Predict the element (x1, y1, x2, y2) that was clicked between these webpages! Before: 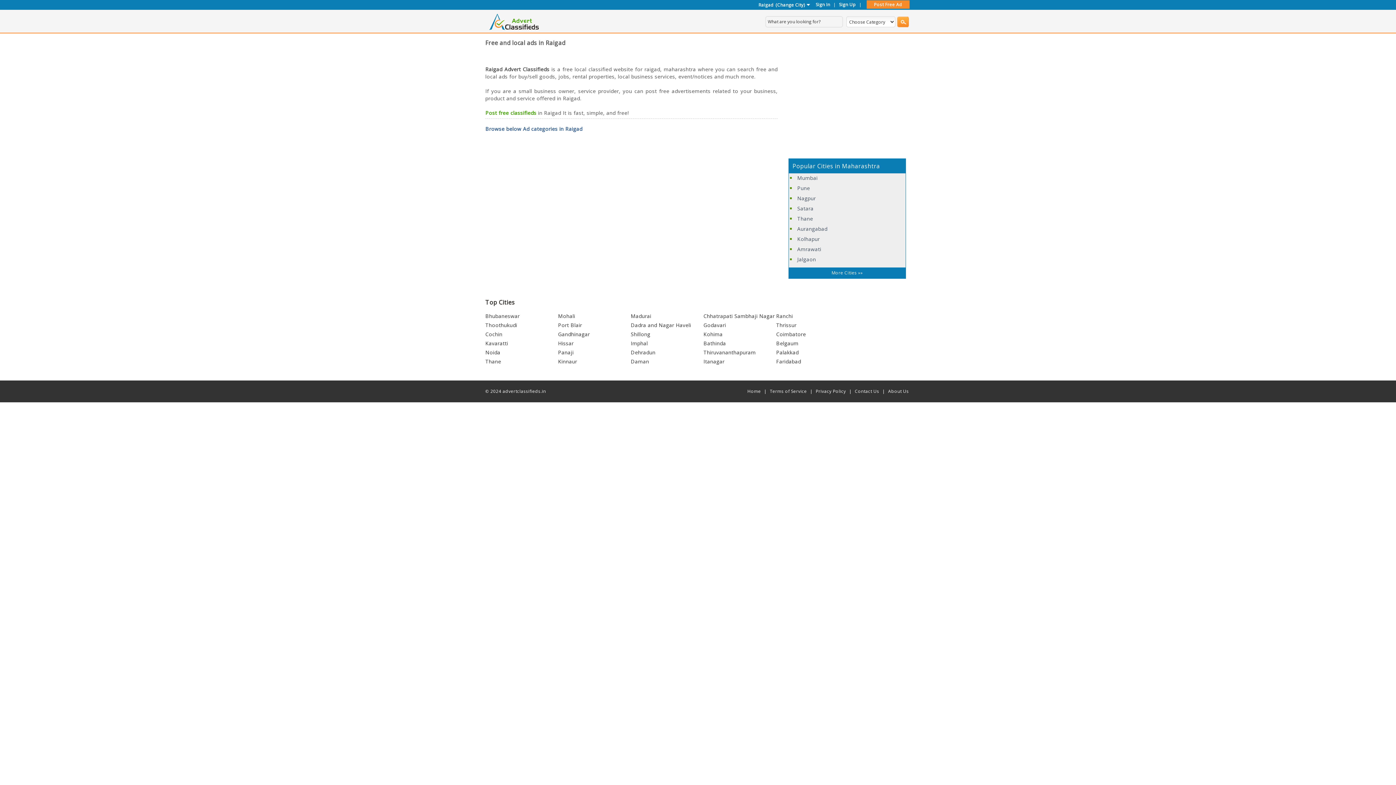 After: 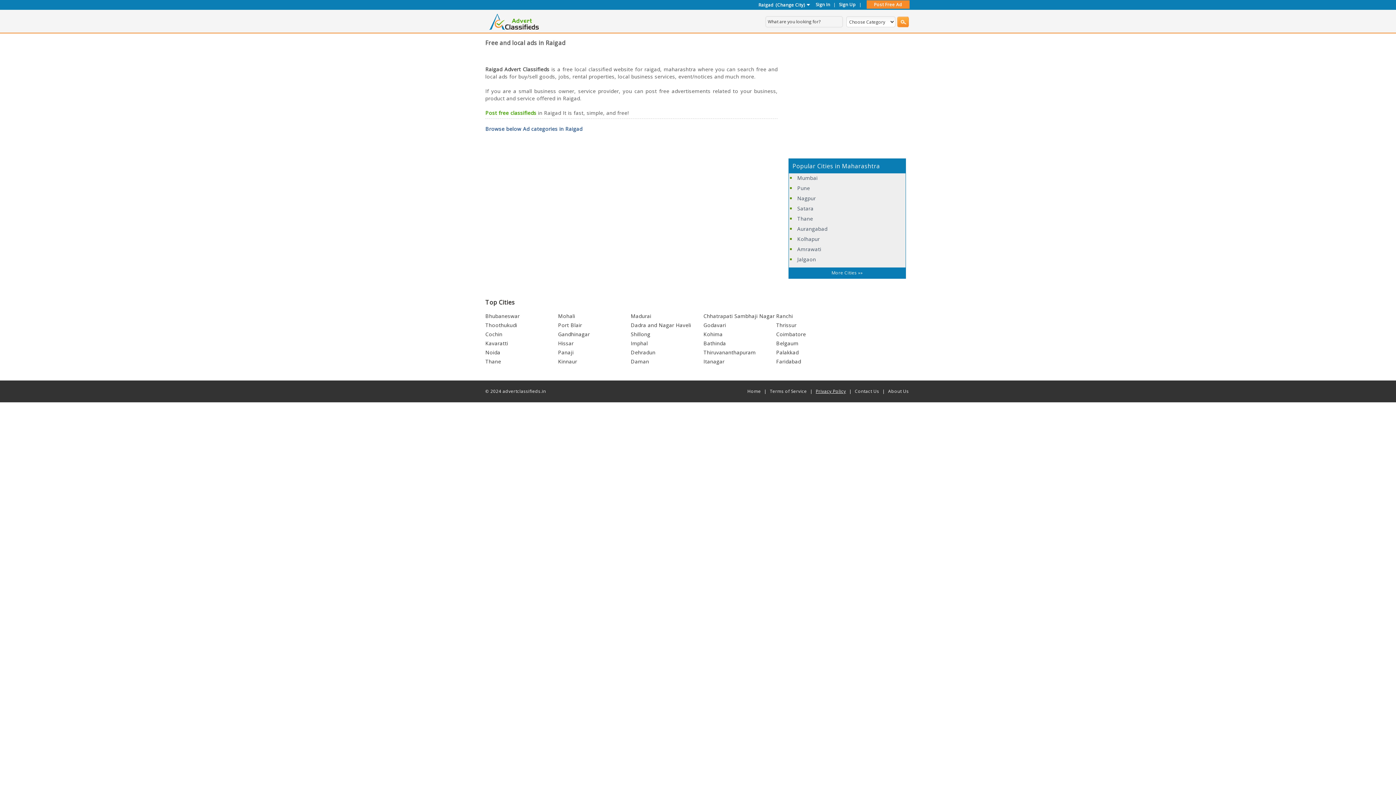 Action: label: Privacy Policy bbox: (814, 388, 848, 394)